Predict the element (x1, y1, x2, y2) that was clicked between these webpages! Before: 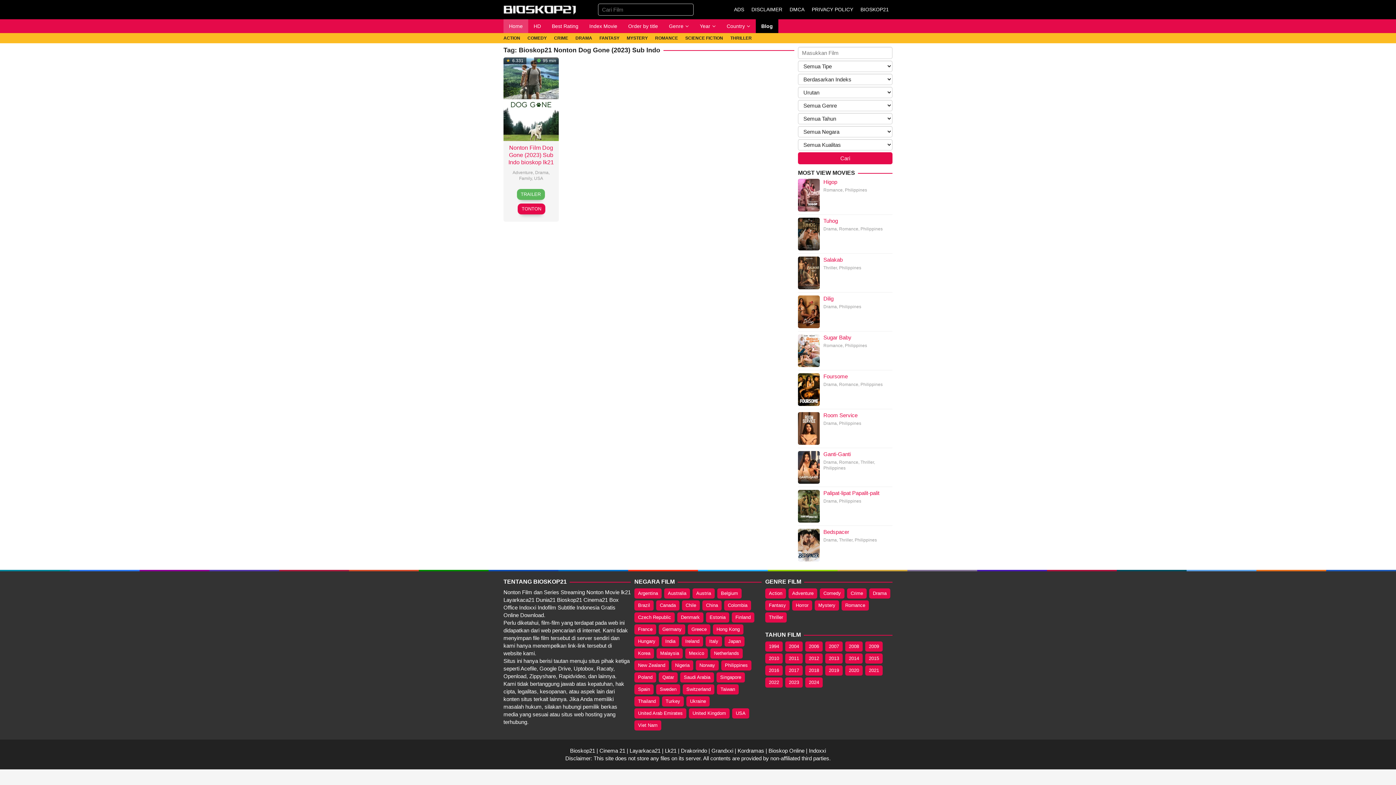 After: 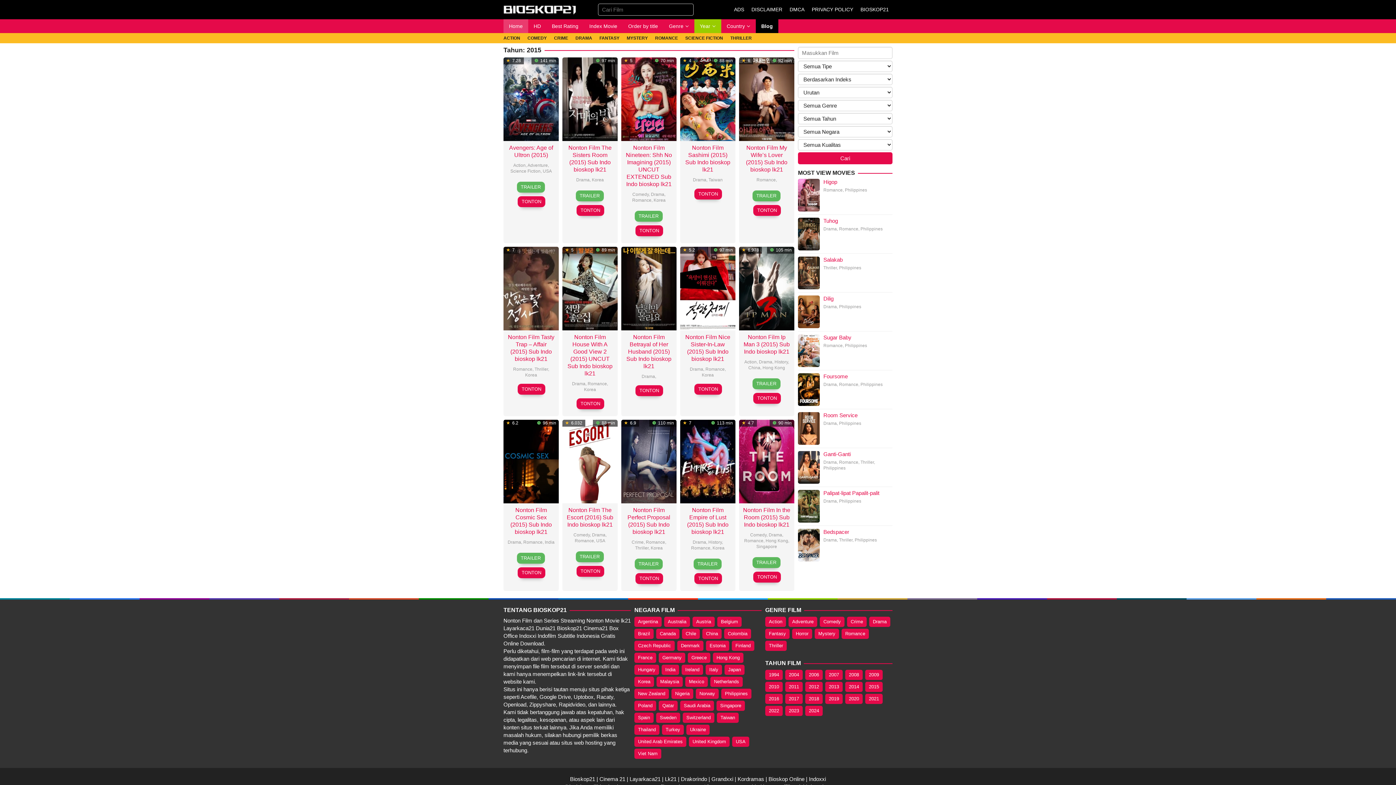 Action: label: 2015 (19 item) bbox: (865, 653, 882, 664)